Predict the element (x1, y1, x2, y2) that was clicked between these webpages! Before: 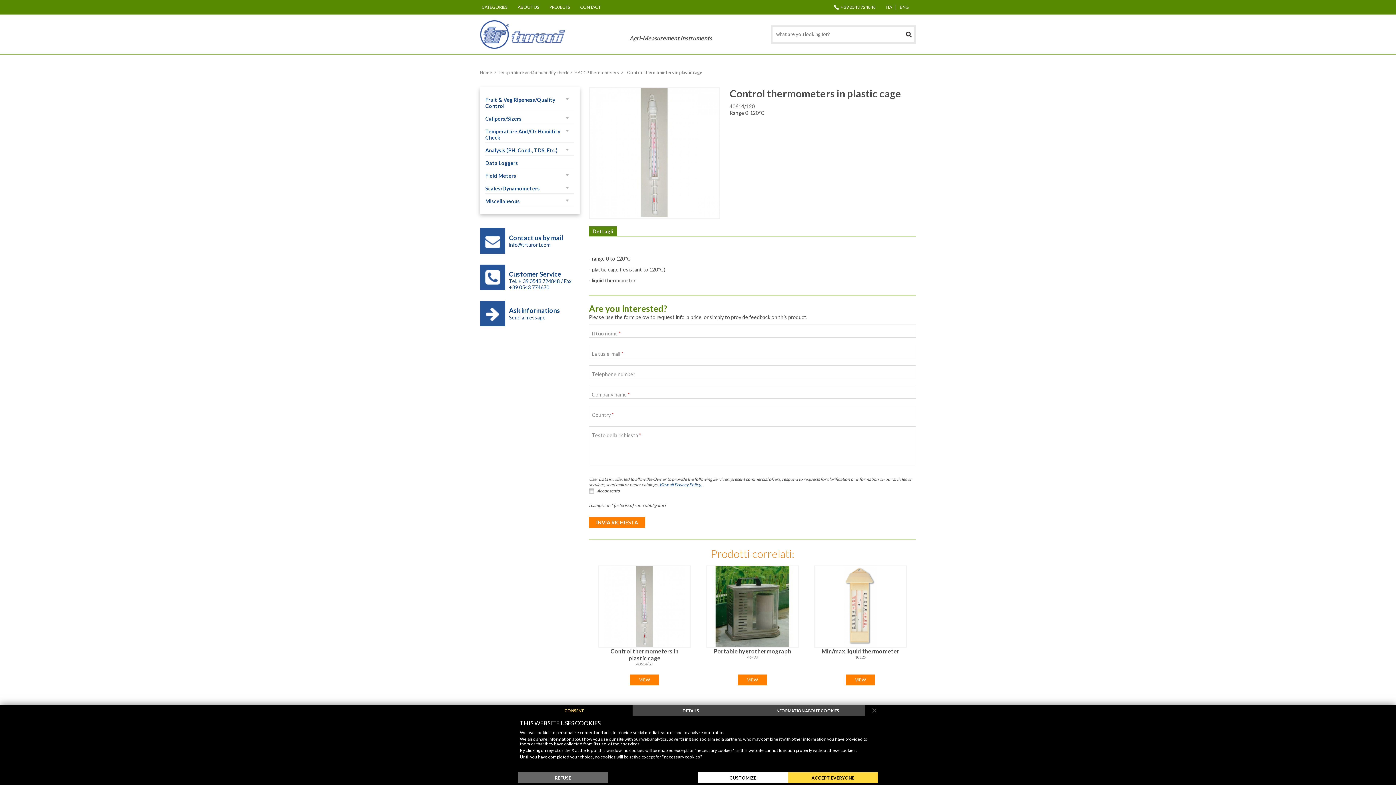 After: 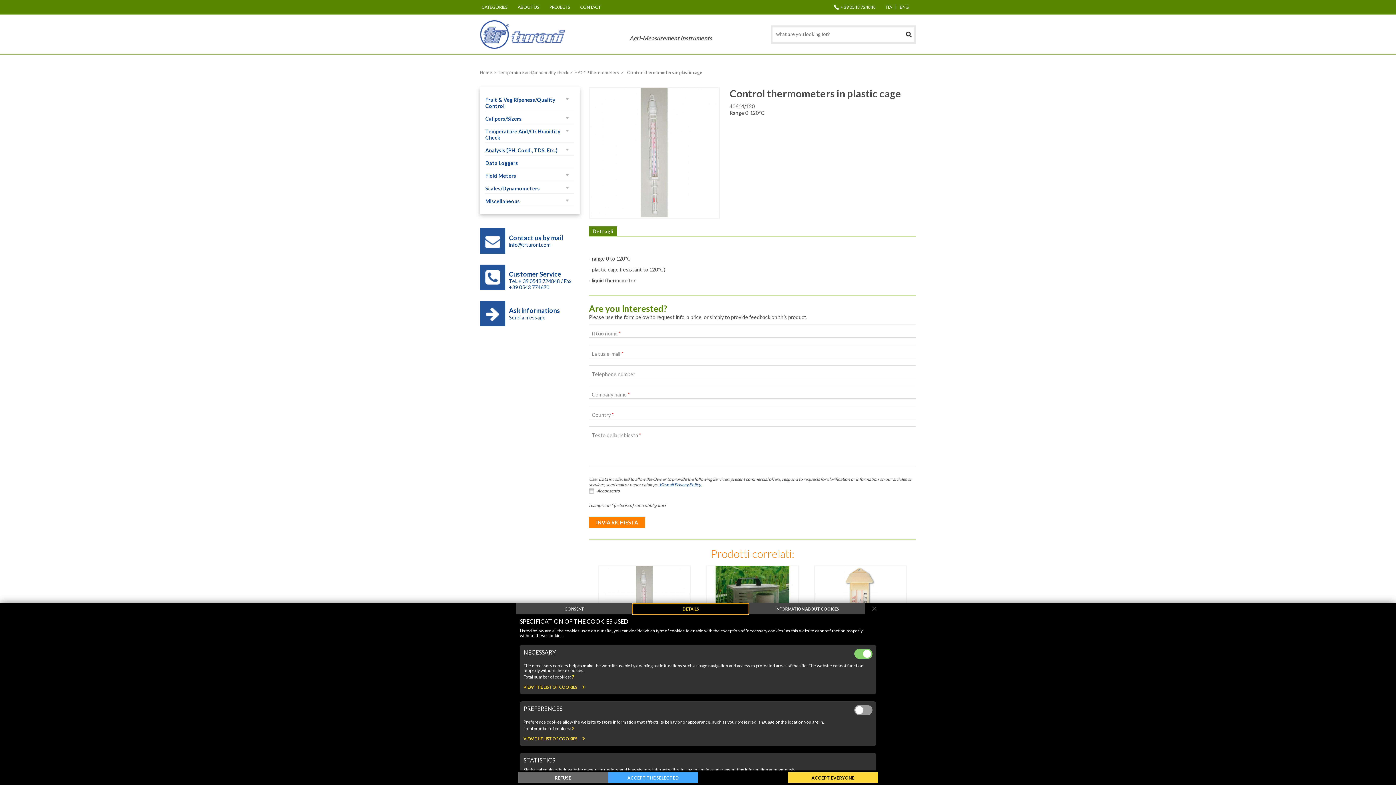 Action: label: DETAILS bbox: (632, 705, 749, 716)